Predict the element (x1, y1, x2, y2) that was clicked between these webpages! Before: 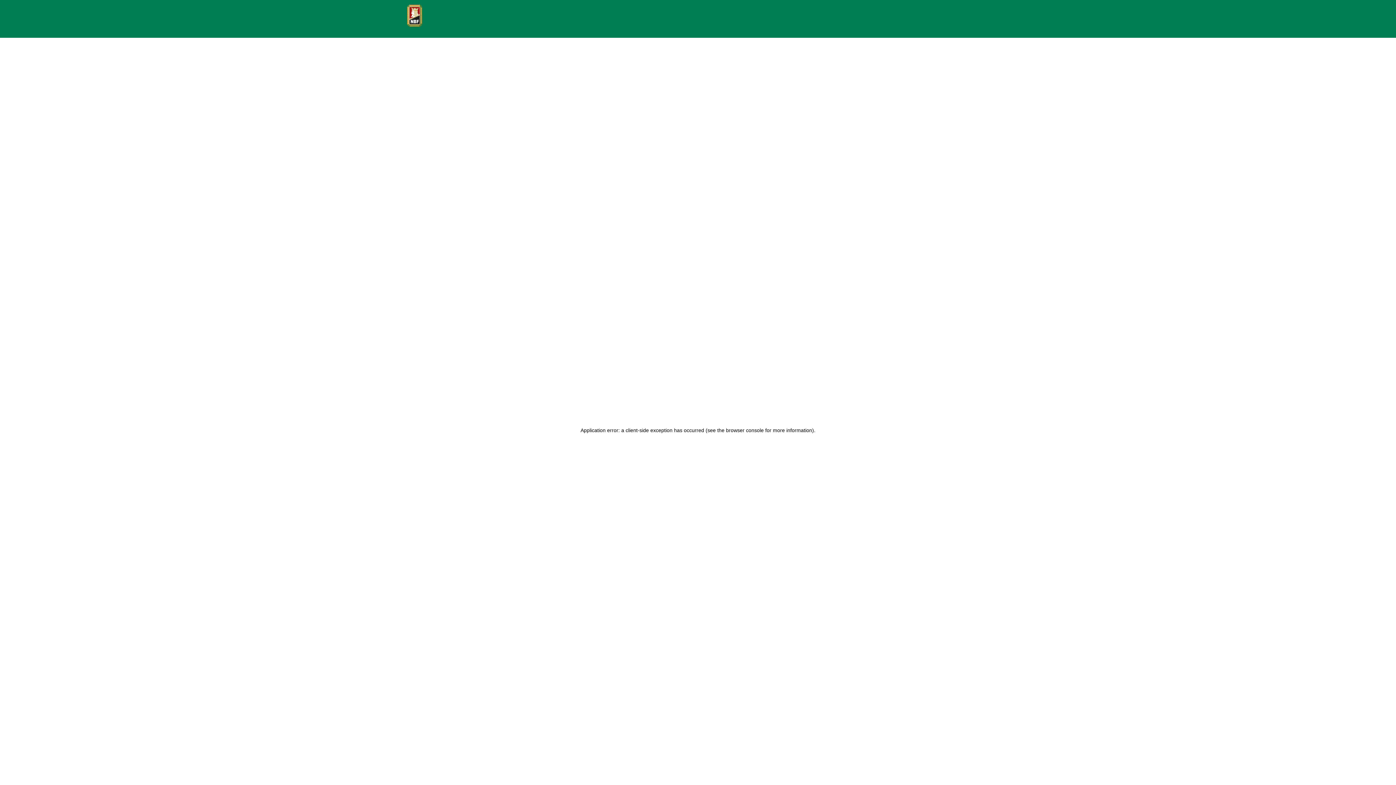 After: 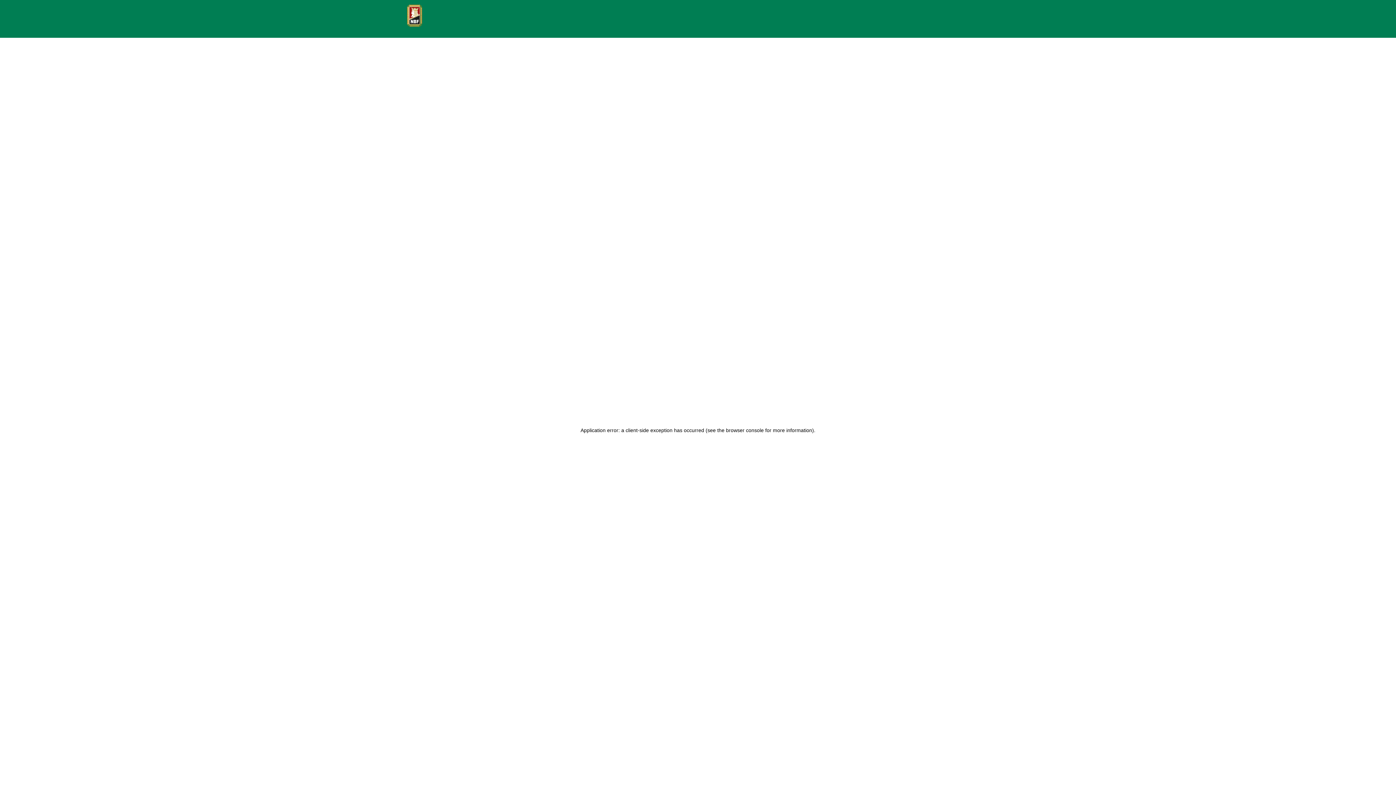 Action: bbox: (407, 4, 425, 26)